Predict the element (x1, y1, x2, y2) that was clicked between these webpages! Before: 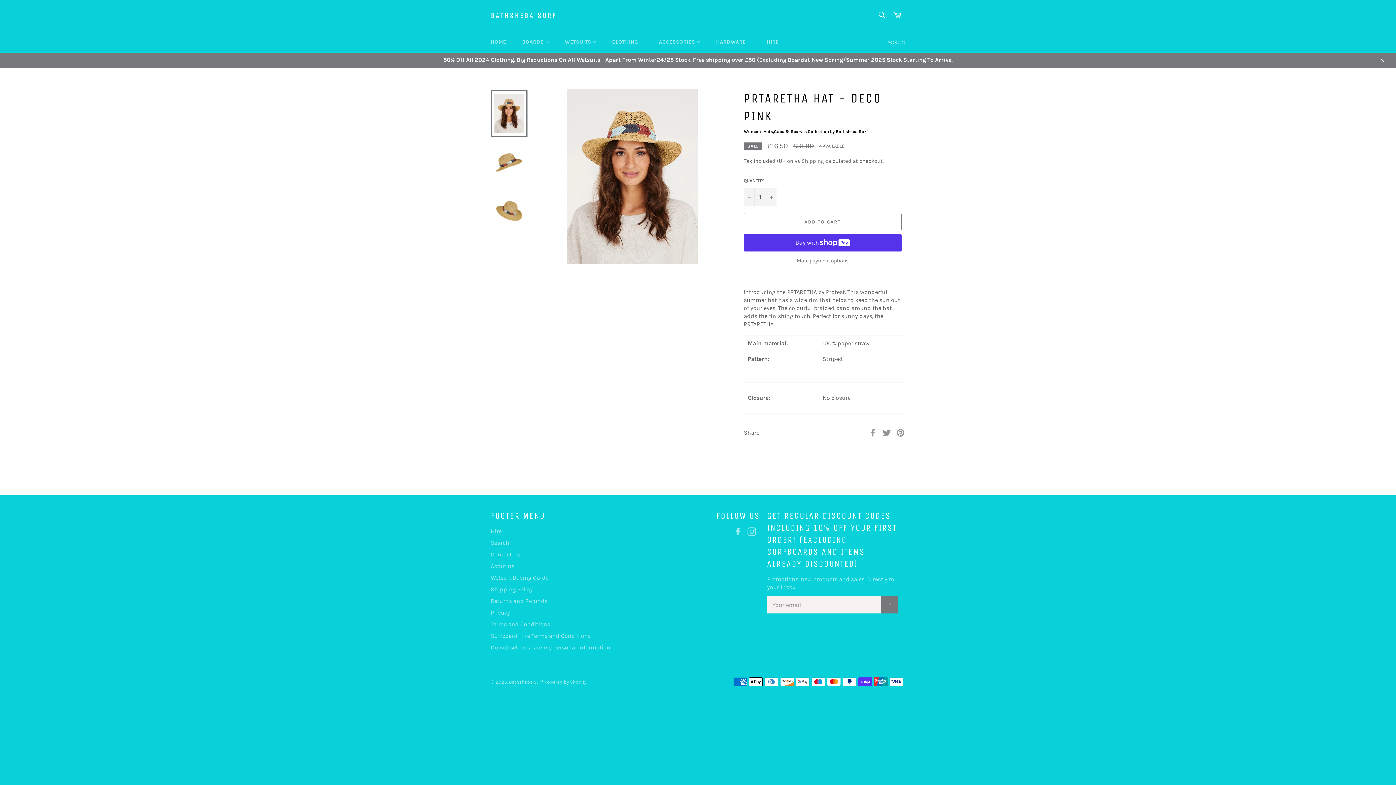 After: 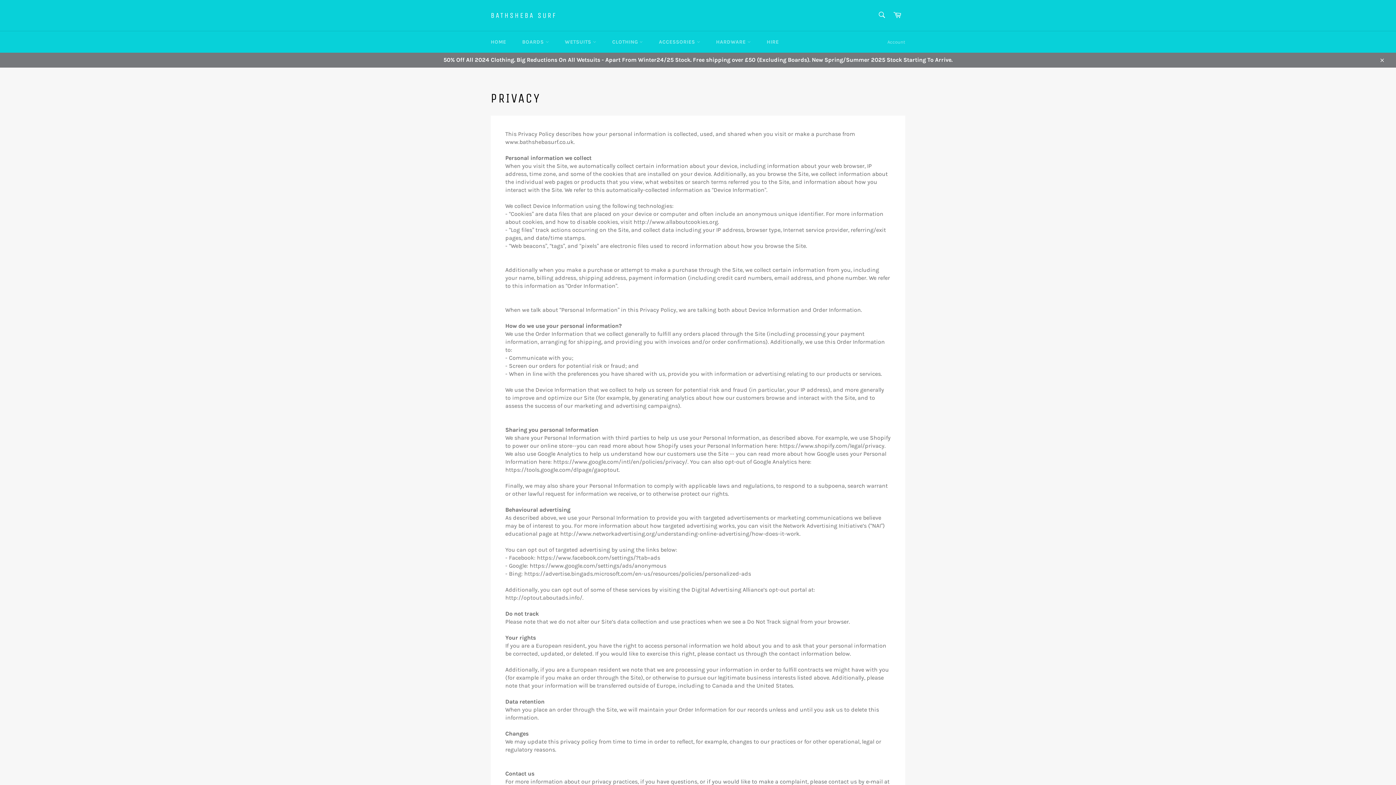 Action: label: Privacy bbox: (490, 609, 510, 616)